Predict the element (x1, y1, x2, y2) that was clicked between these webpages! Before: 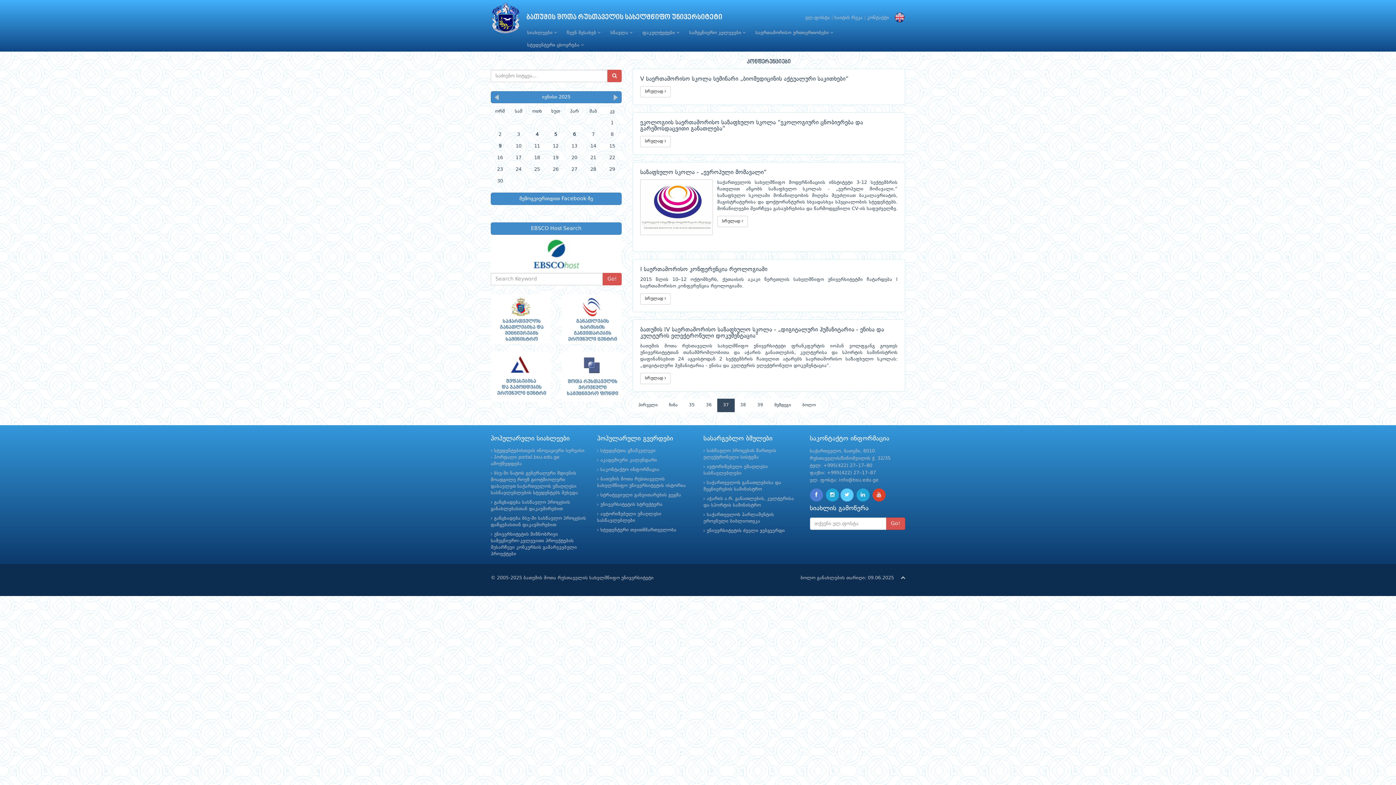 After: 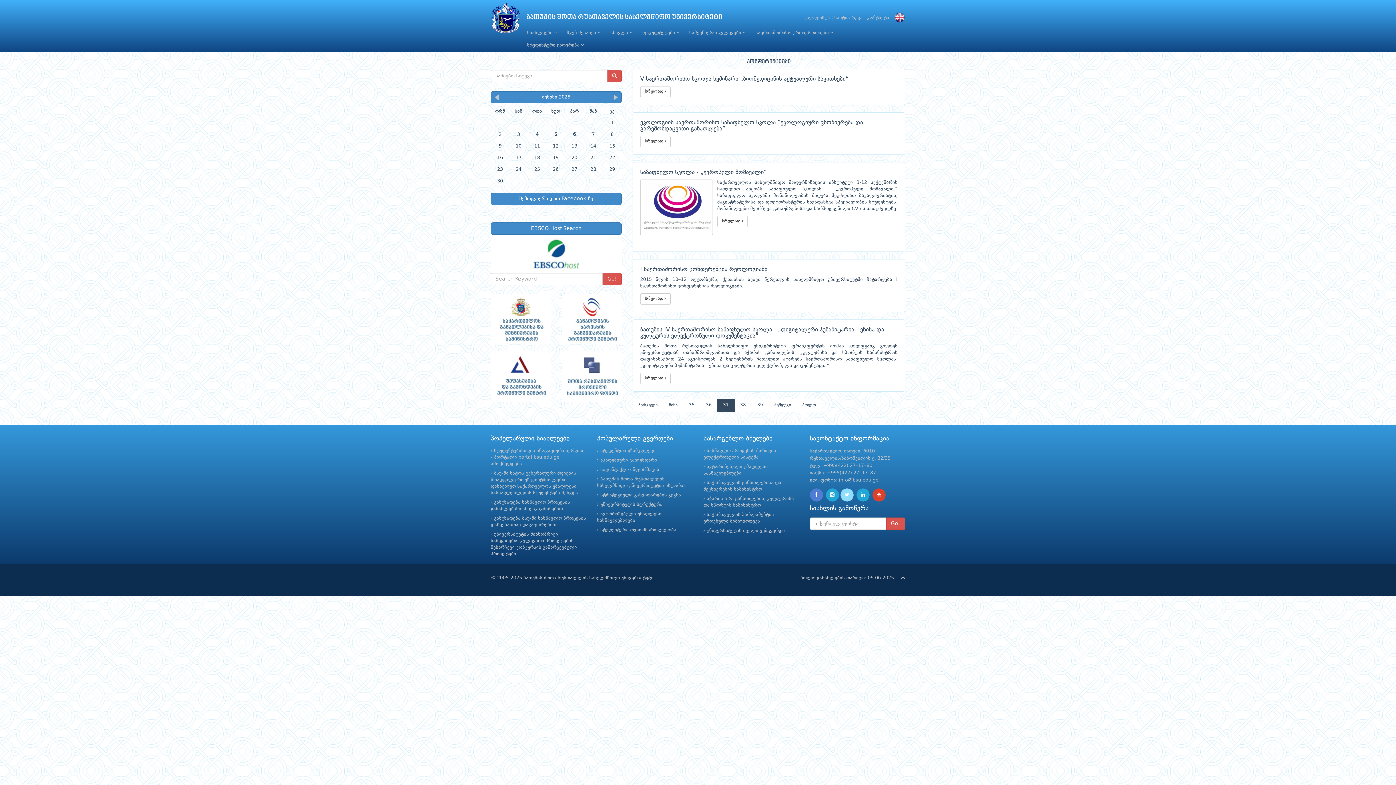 Action: bbox: (840, 488, 853, 501)